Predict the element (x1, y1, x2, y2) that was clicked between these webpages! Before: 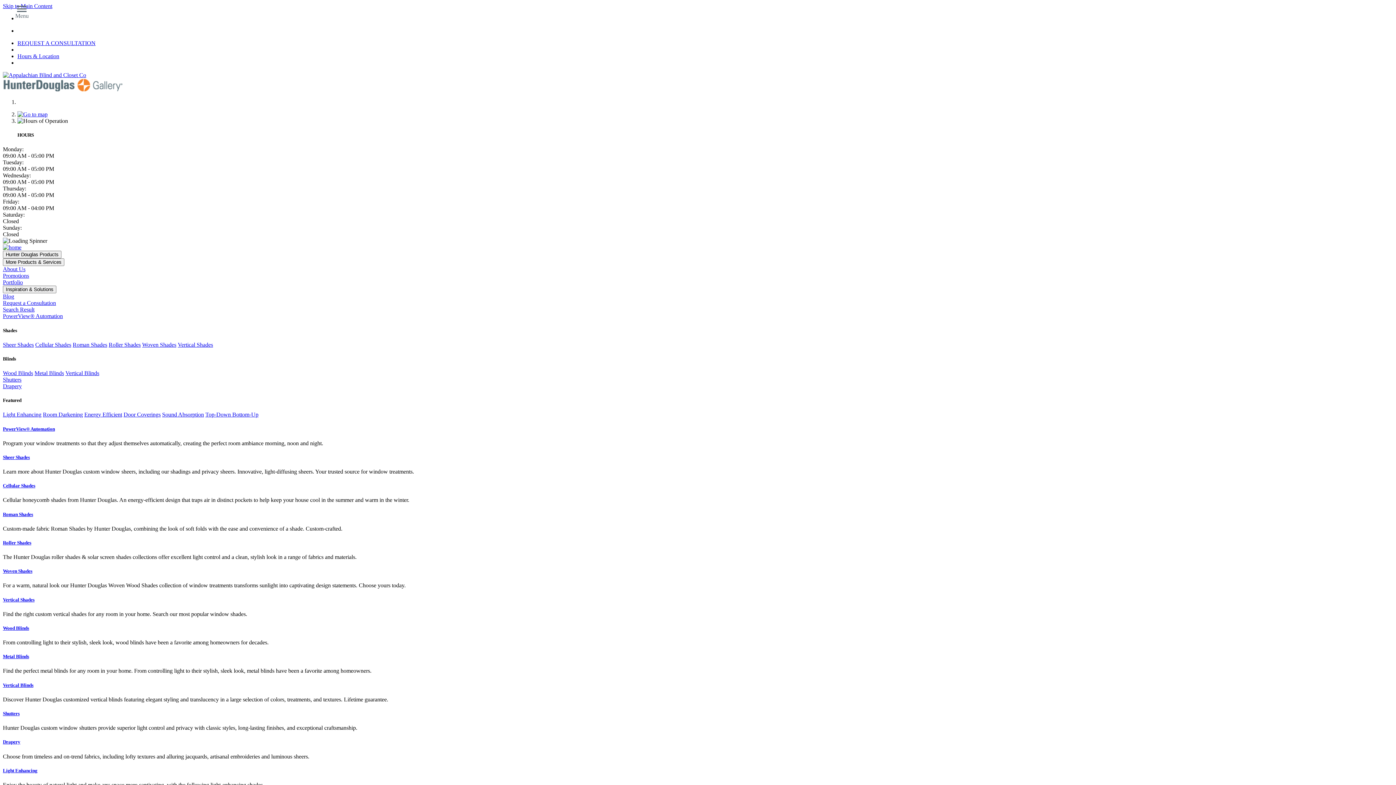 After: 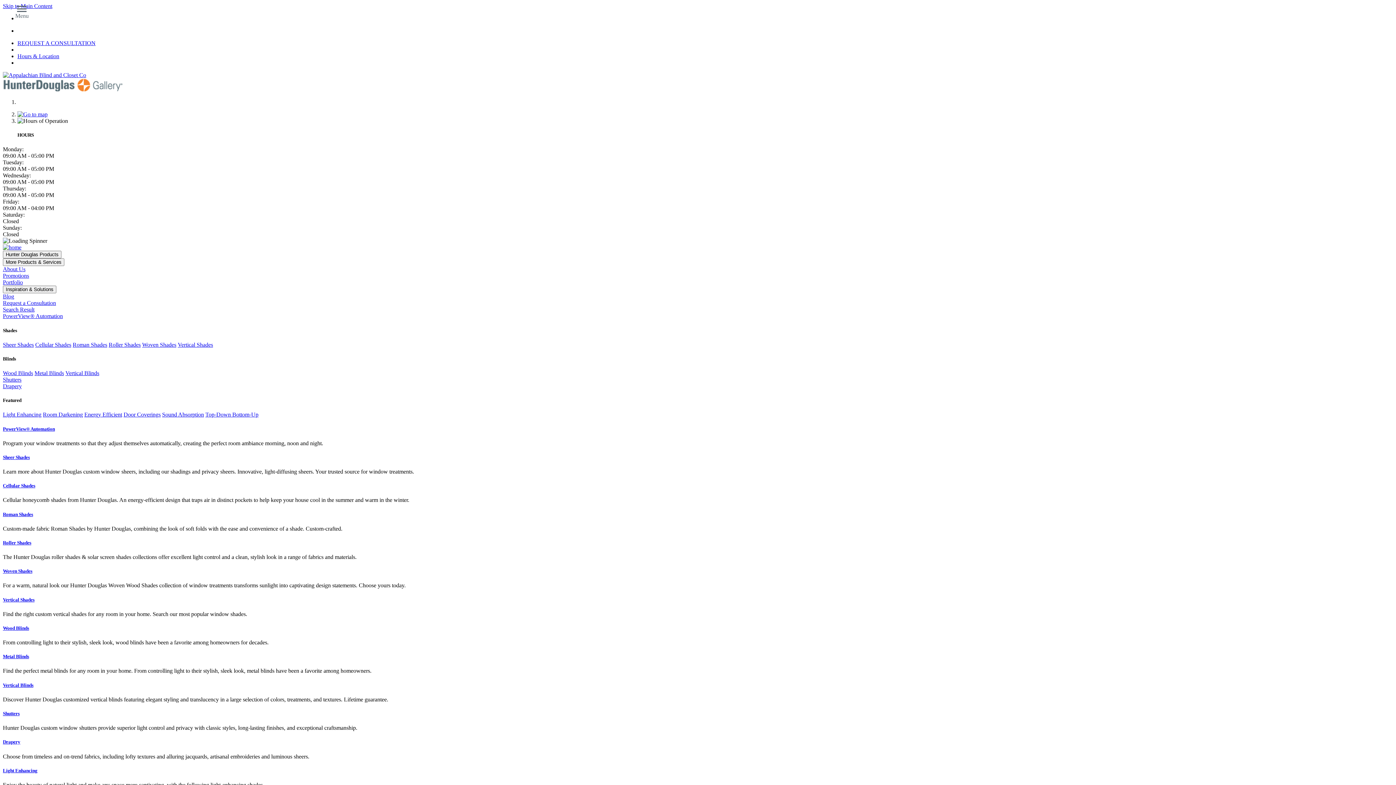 Action: label: Roman Shades bbox: (2, 511, 1393, 517)